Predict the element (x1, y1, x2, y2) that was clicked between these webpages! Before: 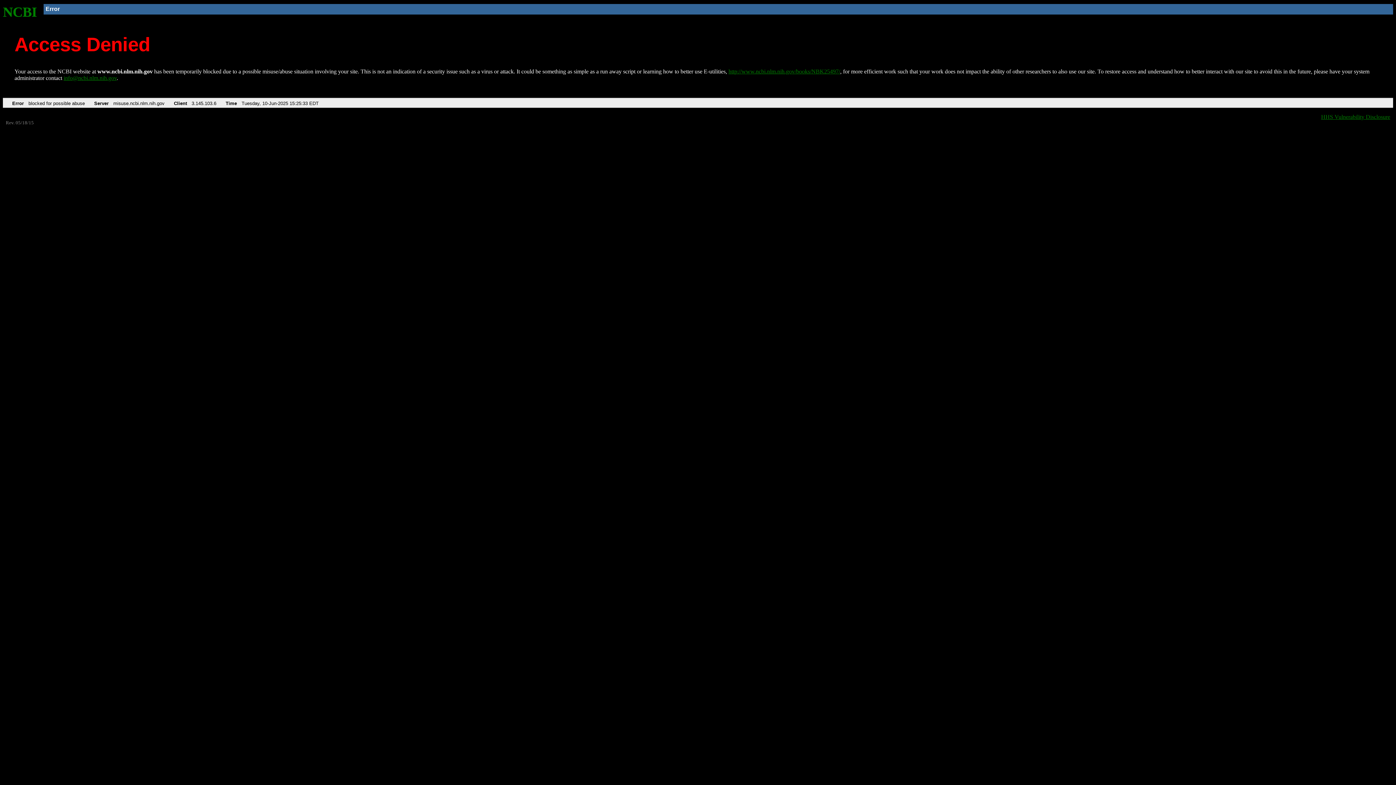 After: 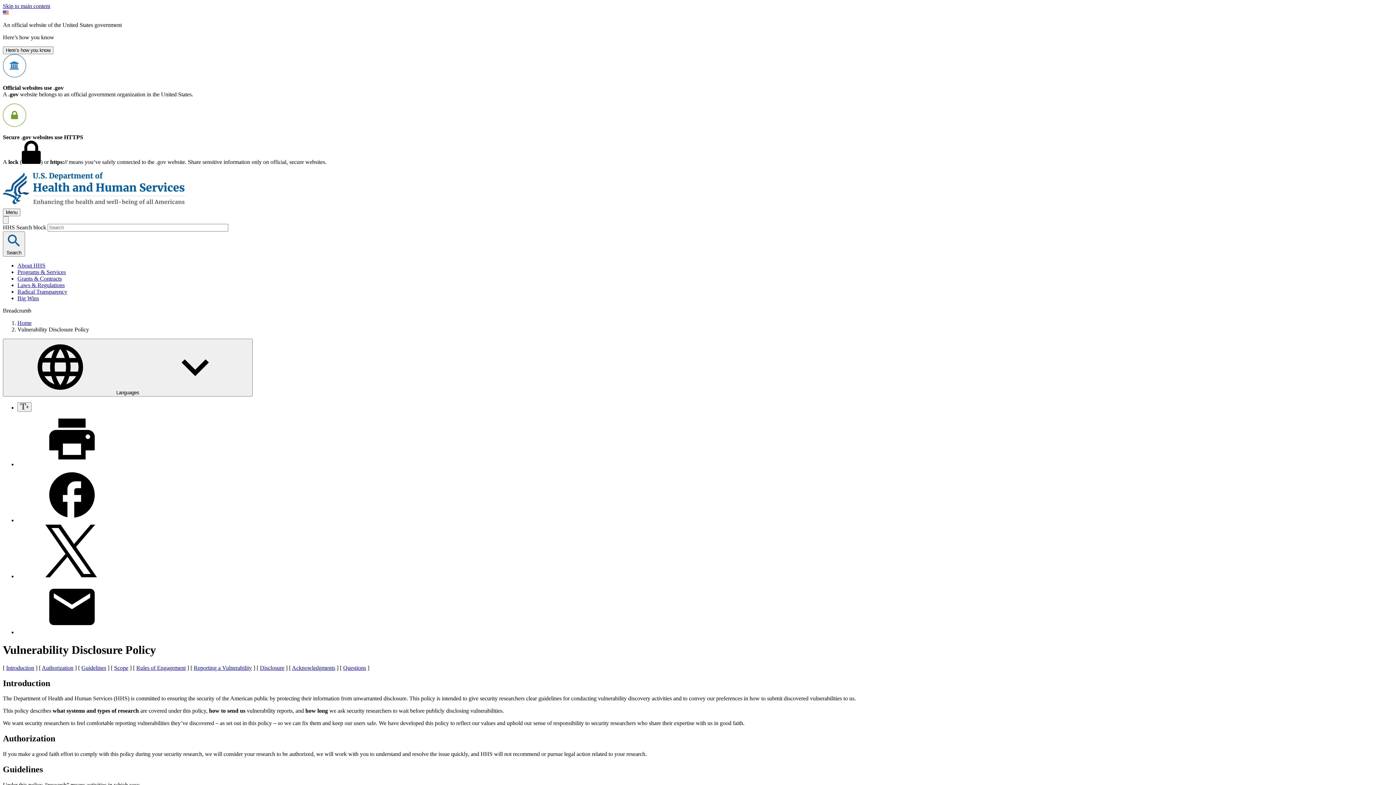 Action: bbox: (1321, 113, 1390, 119) label: HHS Vulnerability Disclosure